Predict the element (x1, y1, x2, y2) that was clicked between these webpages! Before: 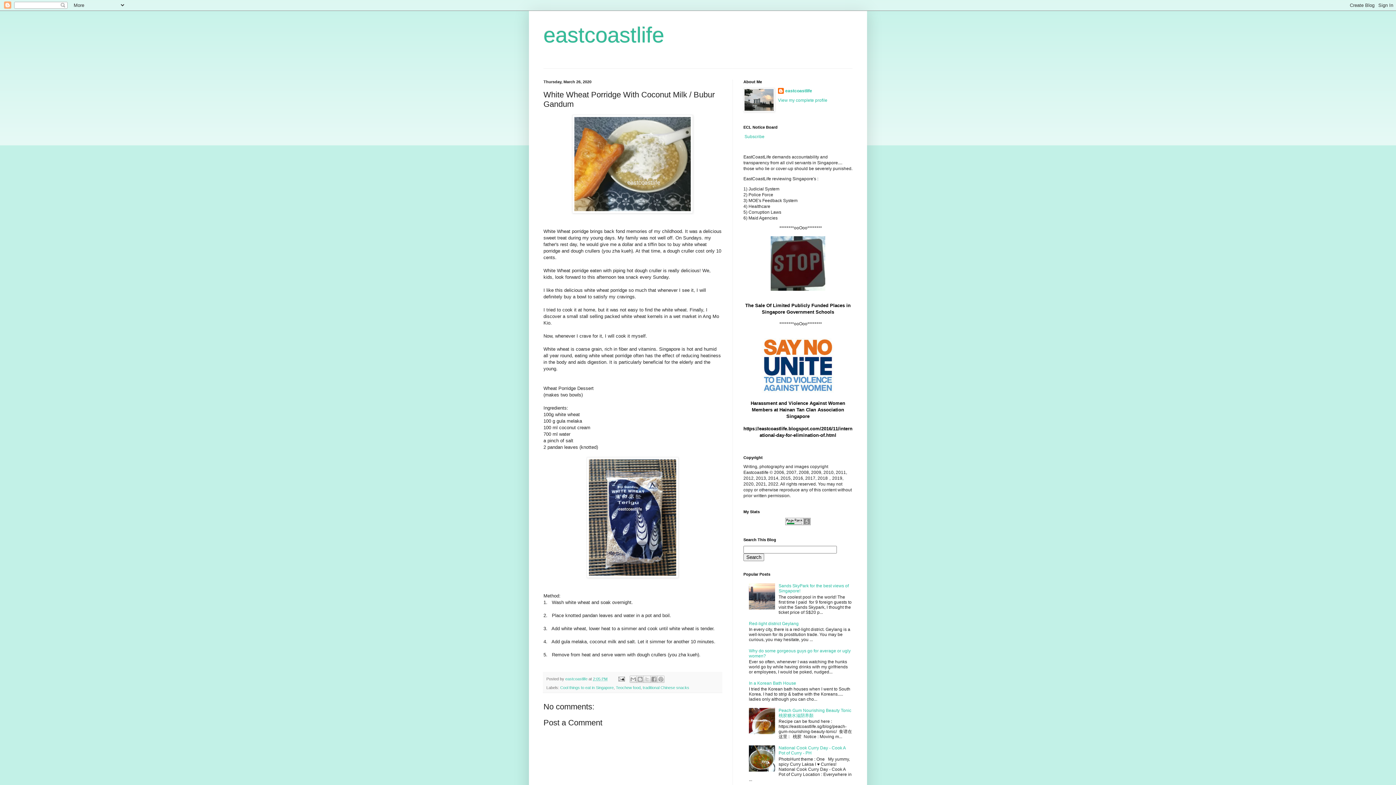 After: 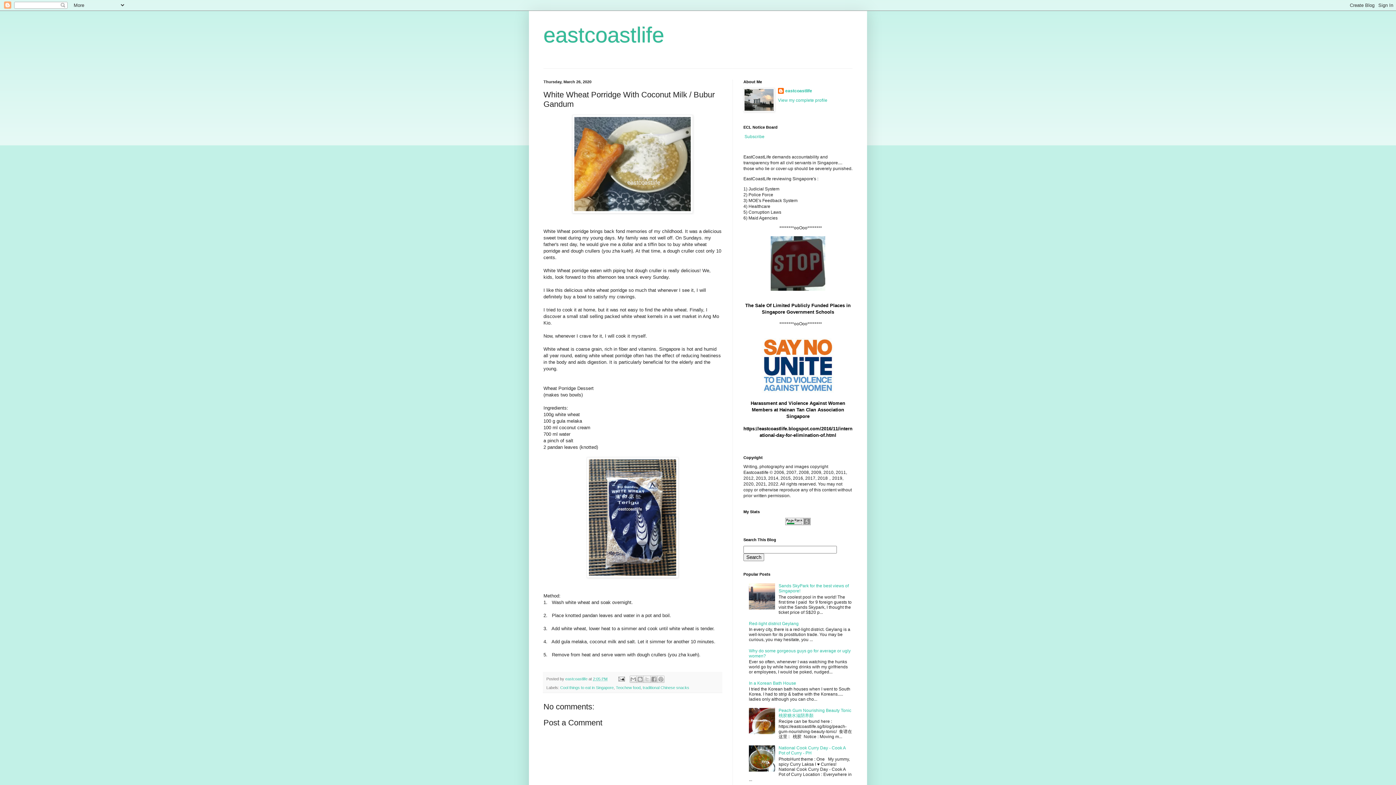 Action: bbox: (749, 768, 777, 773)